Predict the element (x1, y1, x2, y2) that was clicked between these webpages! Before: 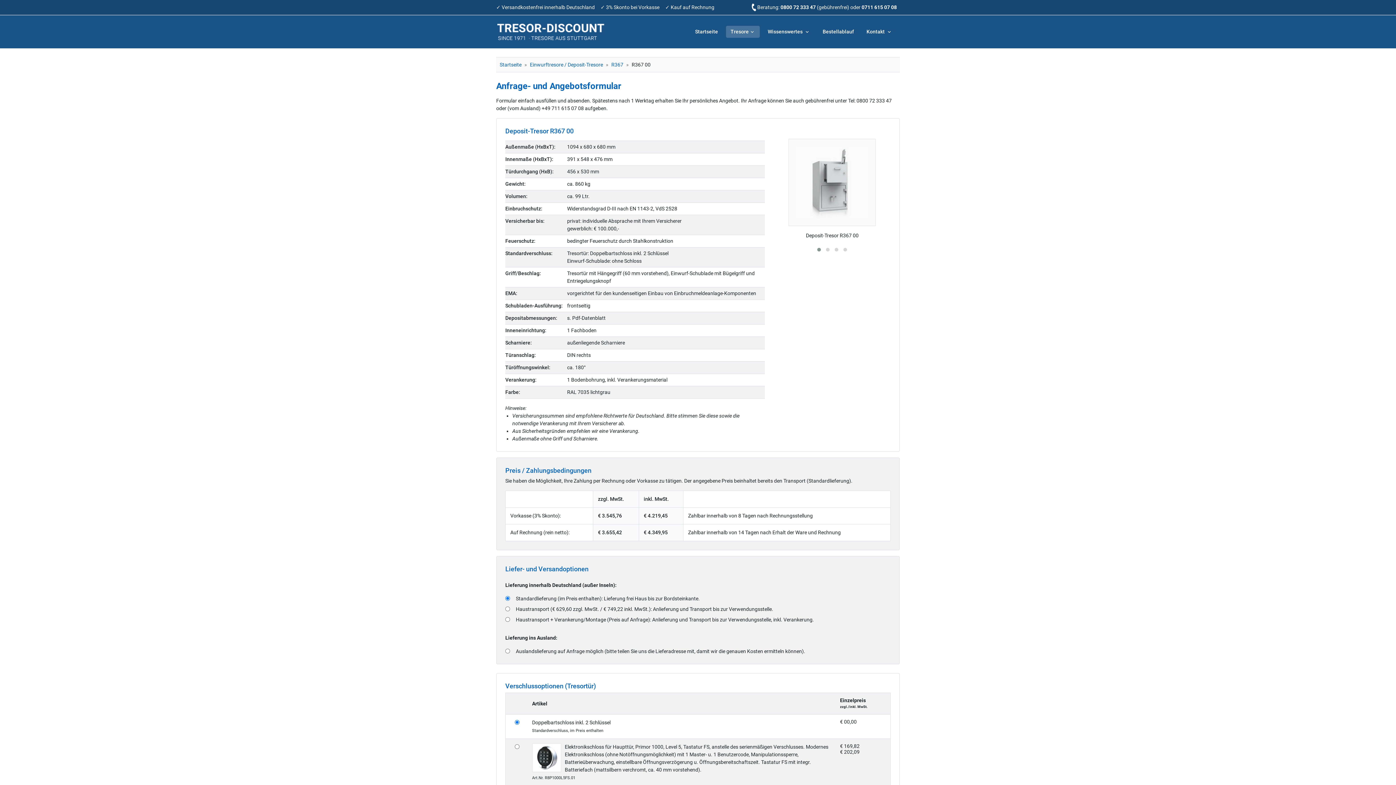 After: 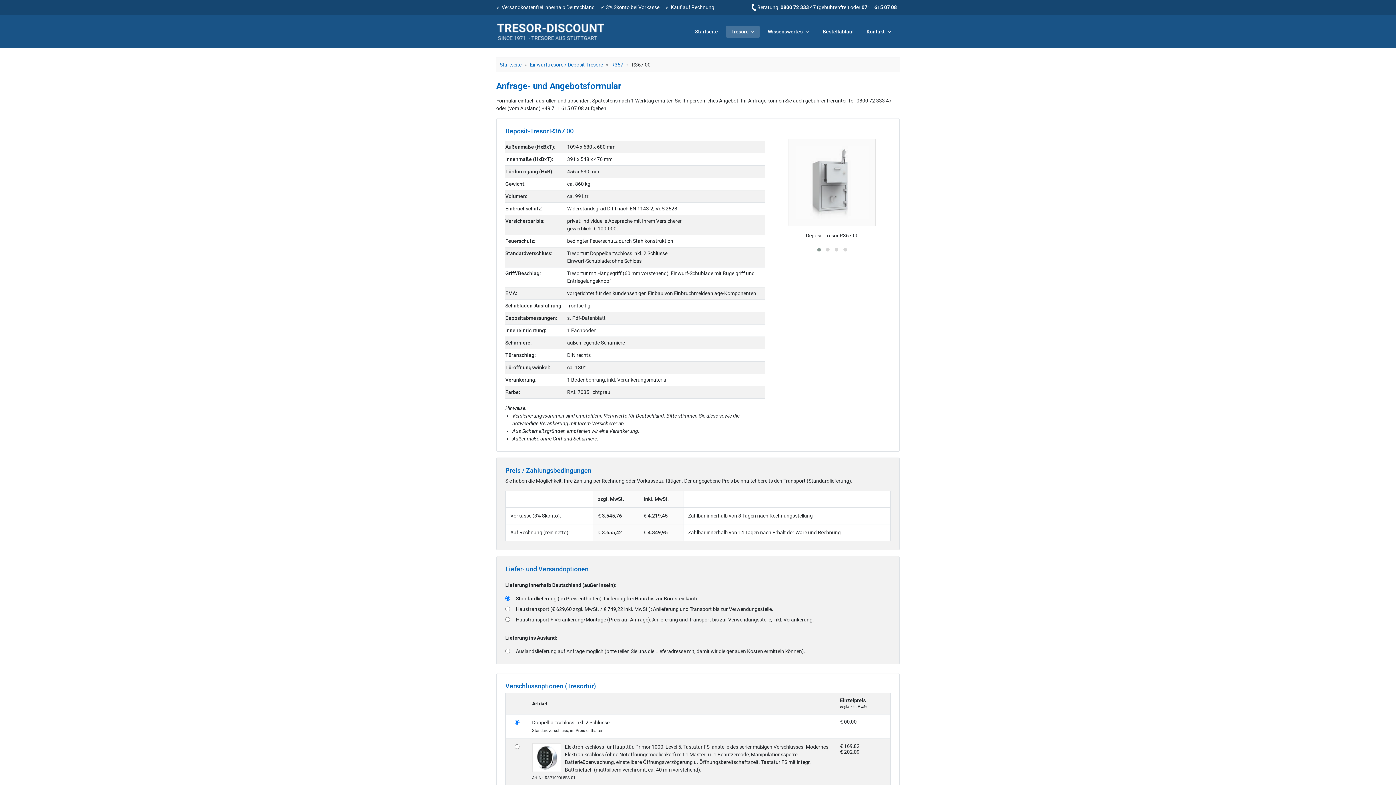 Action: bbox: (861, 4, 897, 10) label: 0711 615 07 08